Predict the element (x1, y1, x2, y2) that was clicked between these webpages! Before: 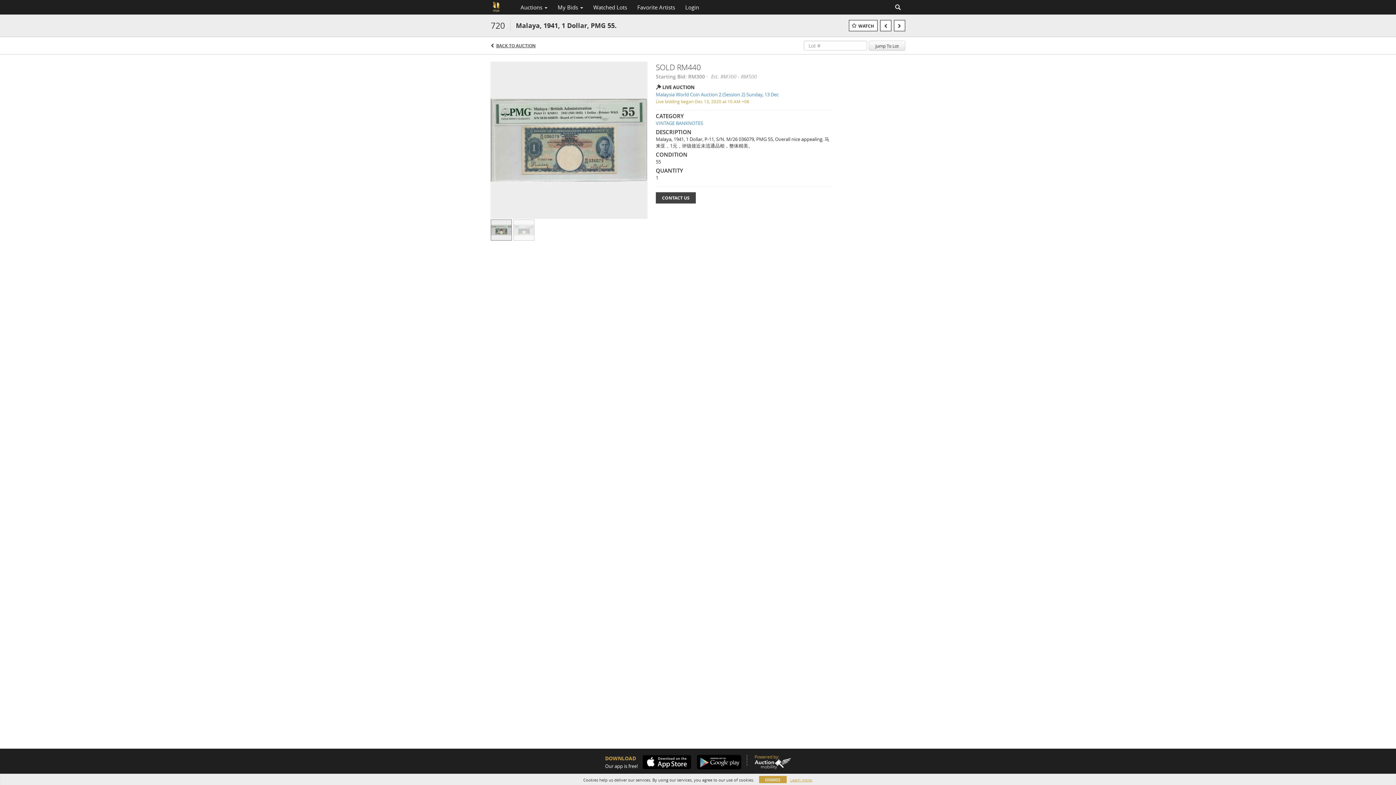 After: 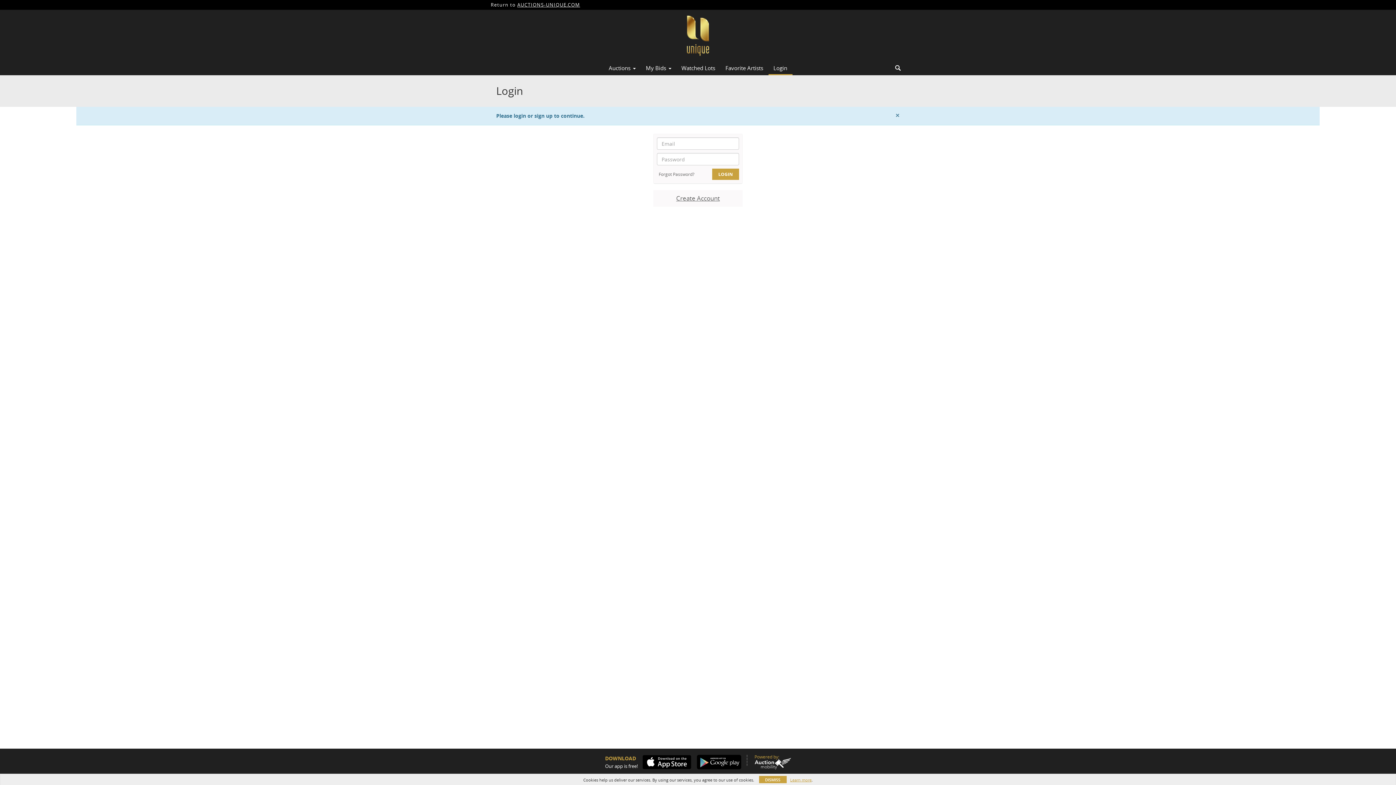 Action: bbox: (849, 20, 877, 31) label: WATCH